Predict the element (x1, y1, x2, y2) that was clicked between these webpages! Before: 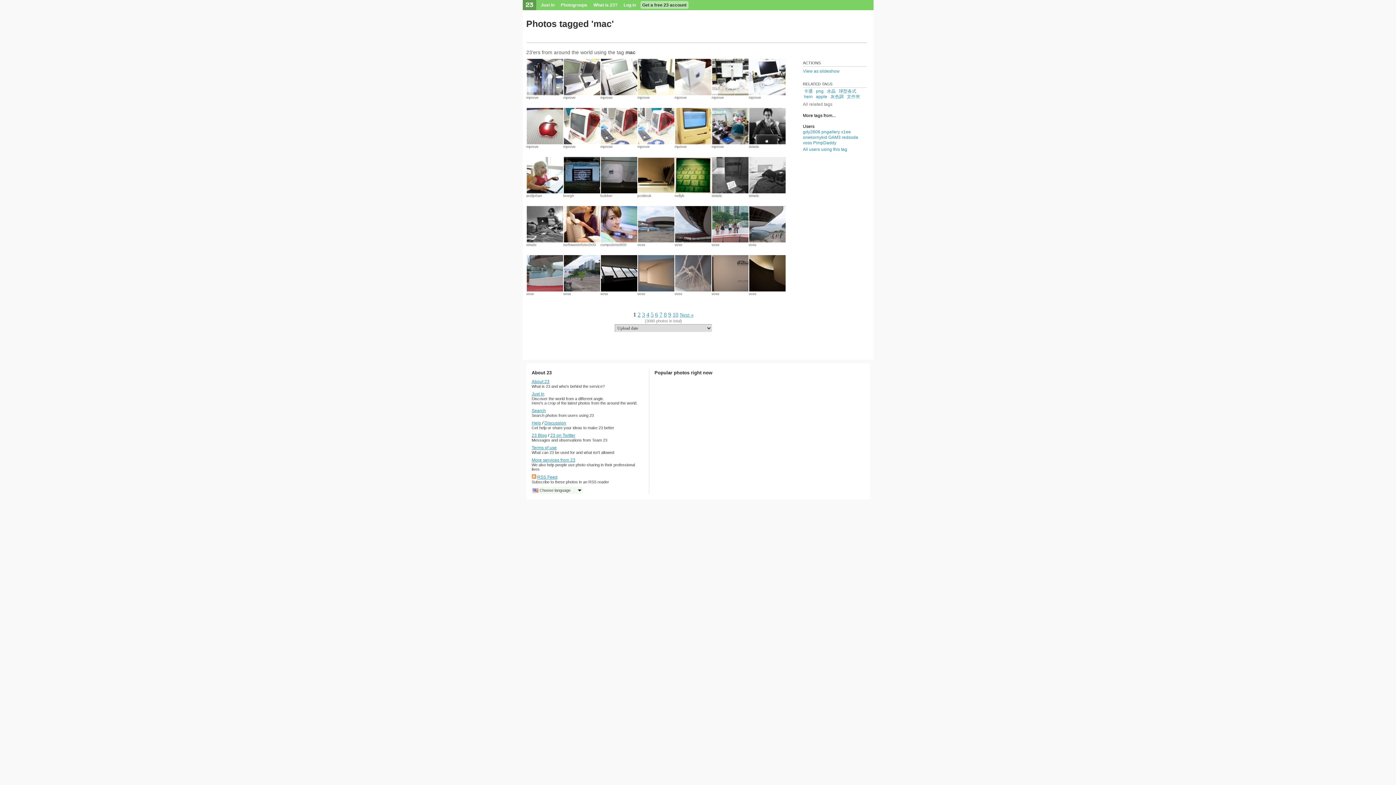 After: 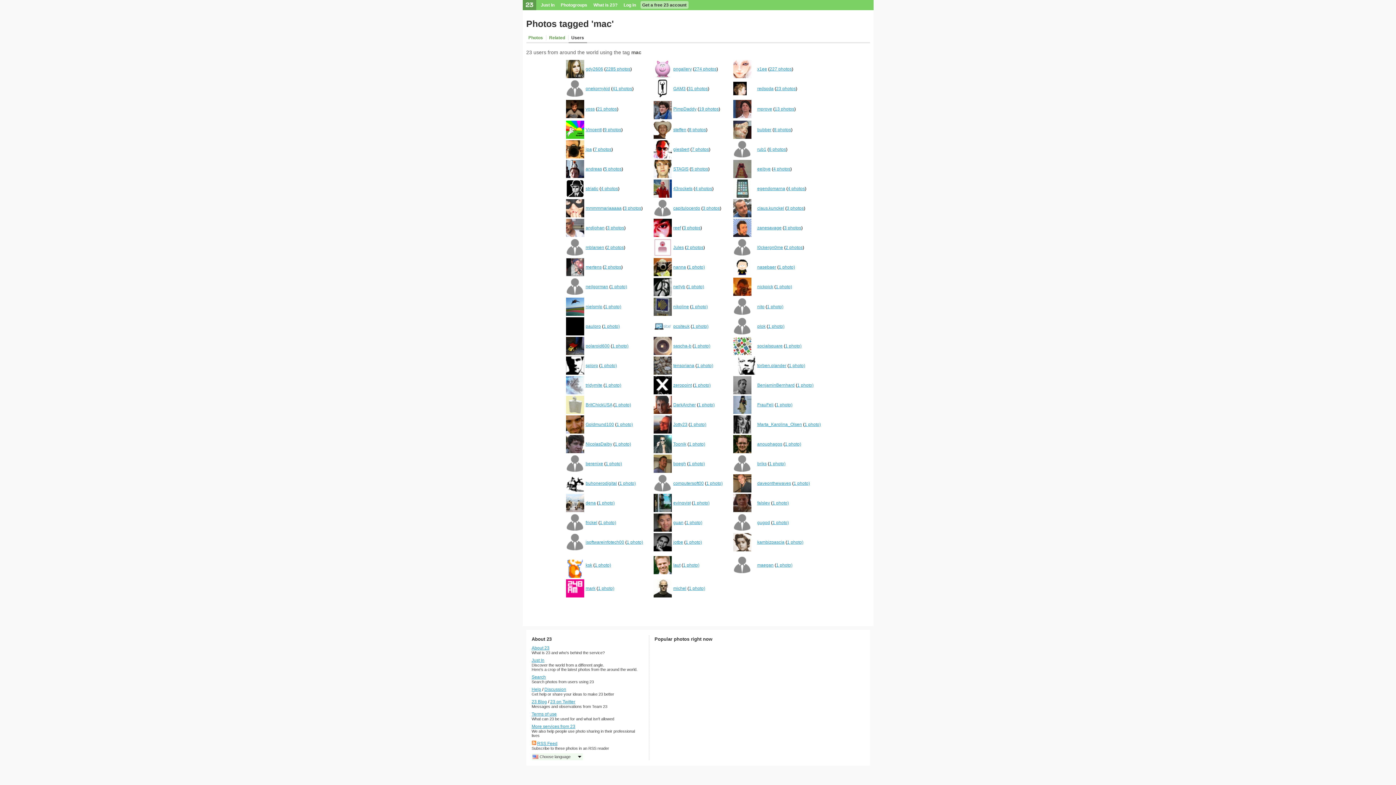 Action: label: All users using this tag bbox: (803, 145, 867, 152)